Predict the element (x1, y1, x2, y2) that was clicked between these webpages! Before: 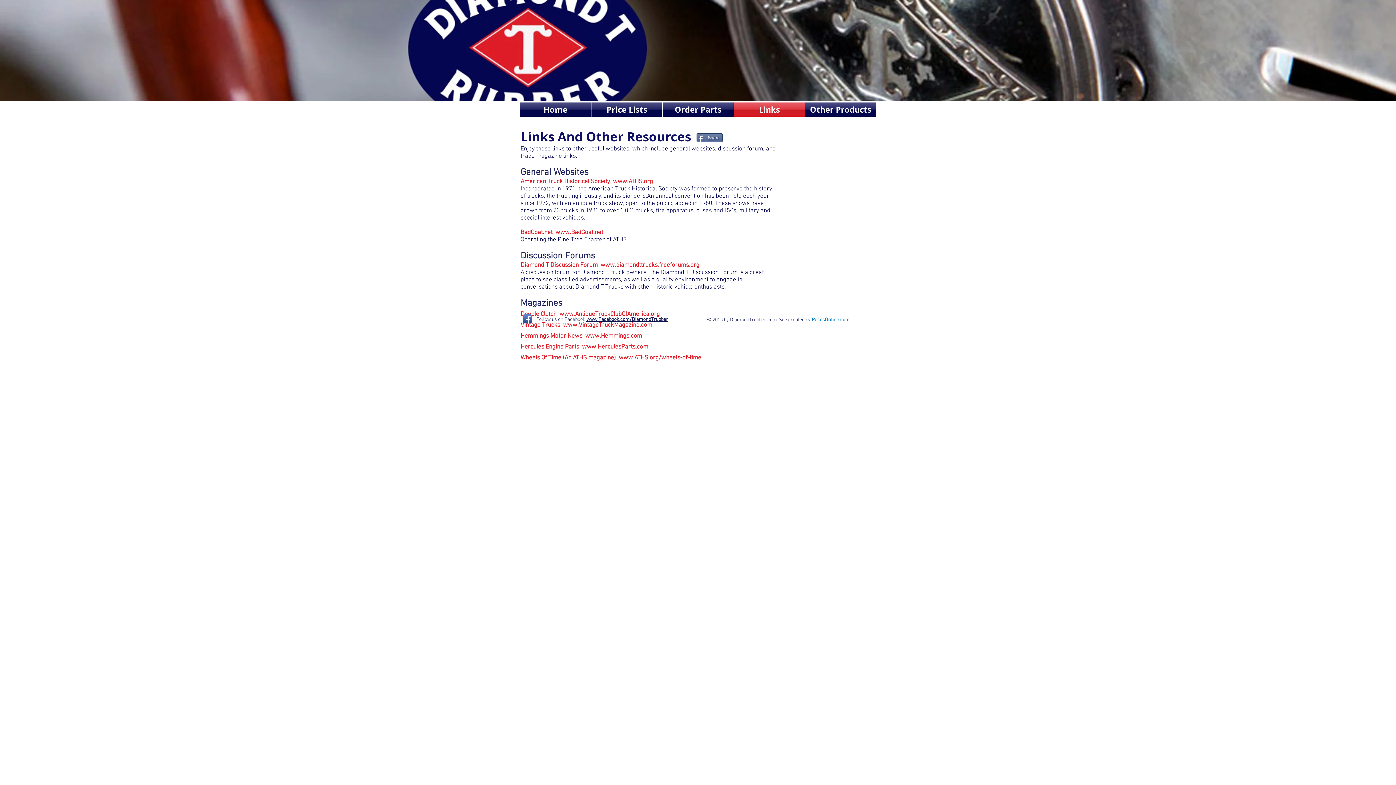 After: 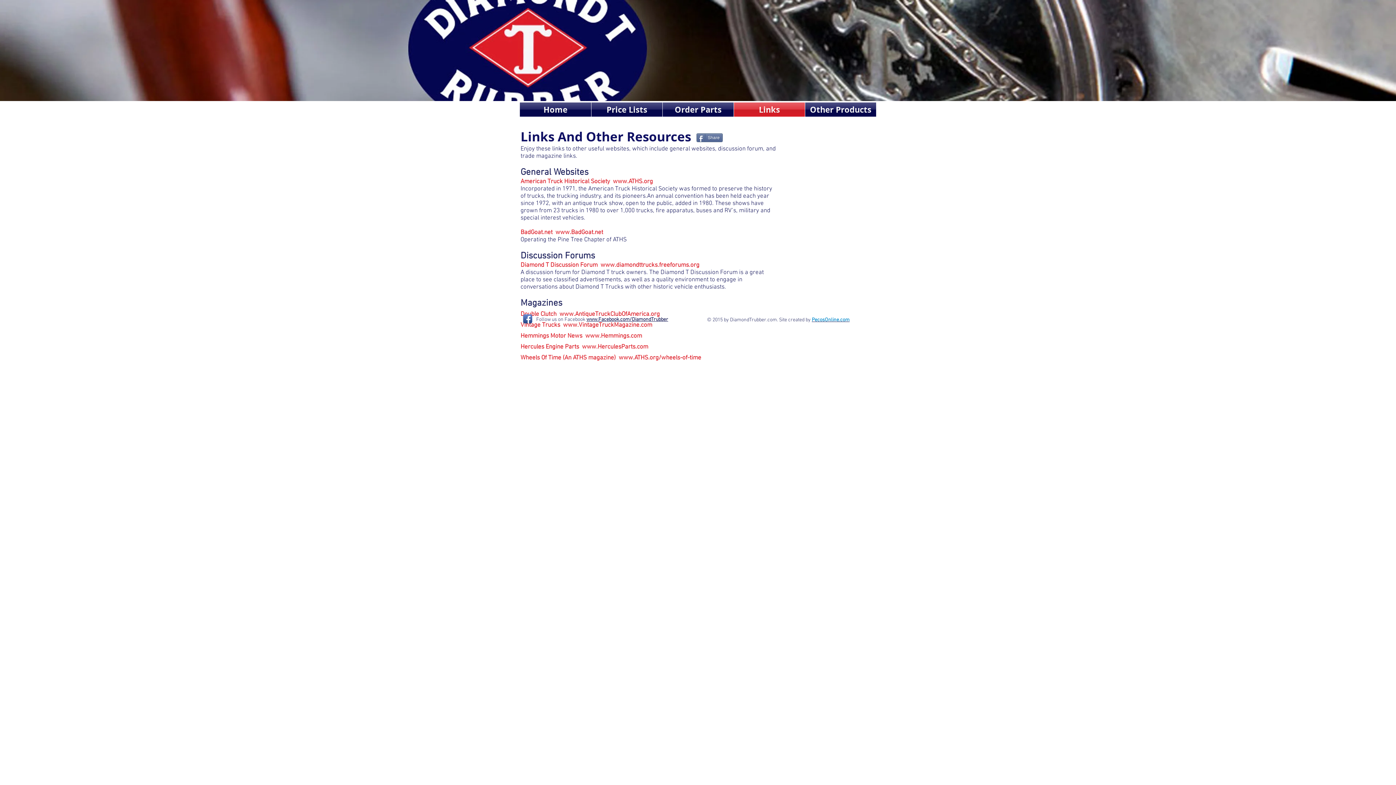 Action: label: www.Facebook.com/DiamondTrubber bbox: (586, 316, 668, 322)